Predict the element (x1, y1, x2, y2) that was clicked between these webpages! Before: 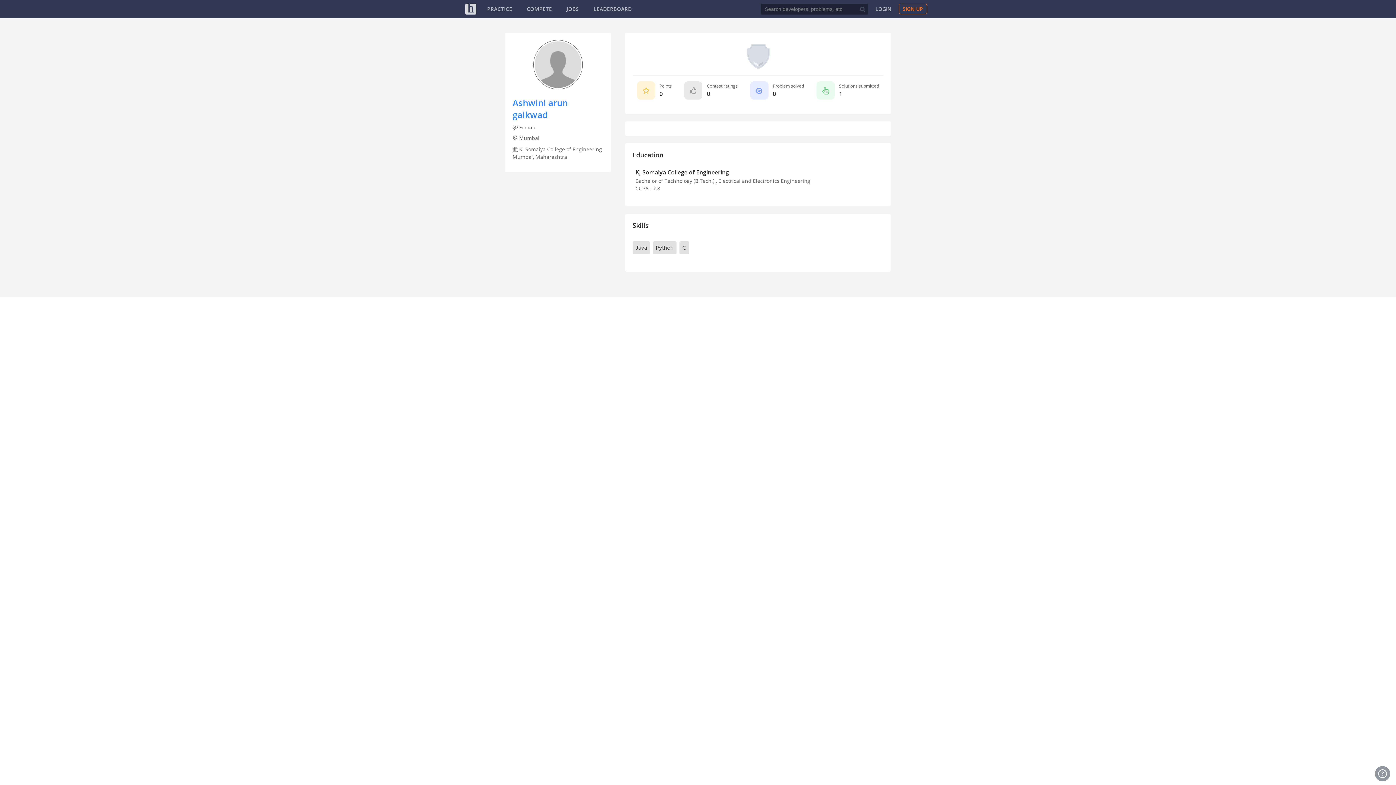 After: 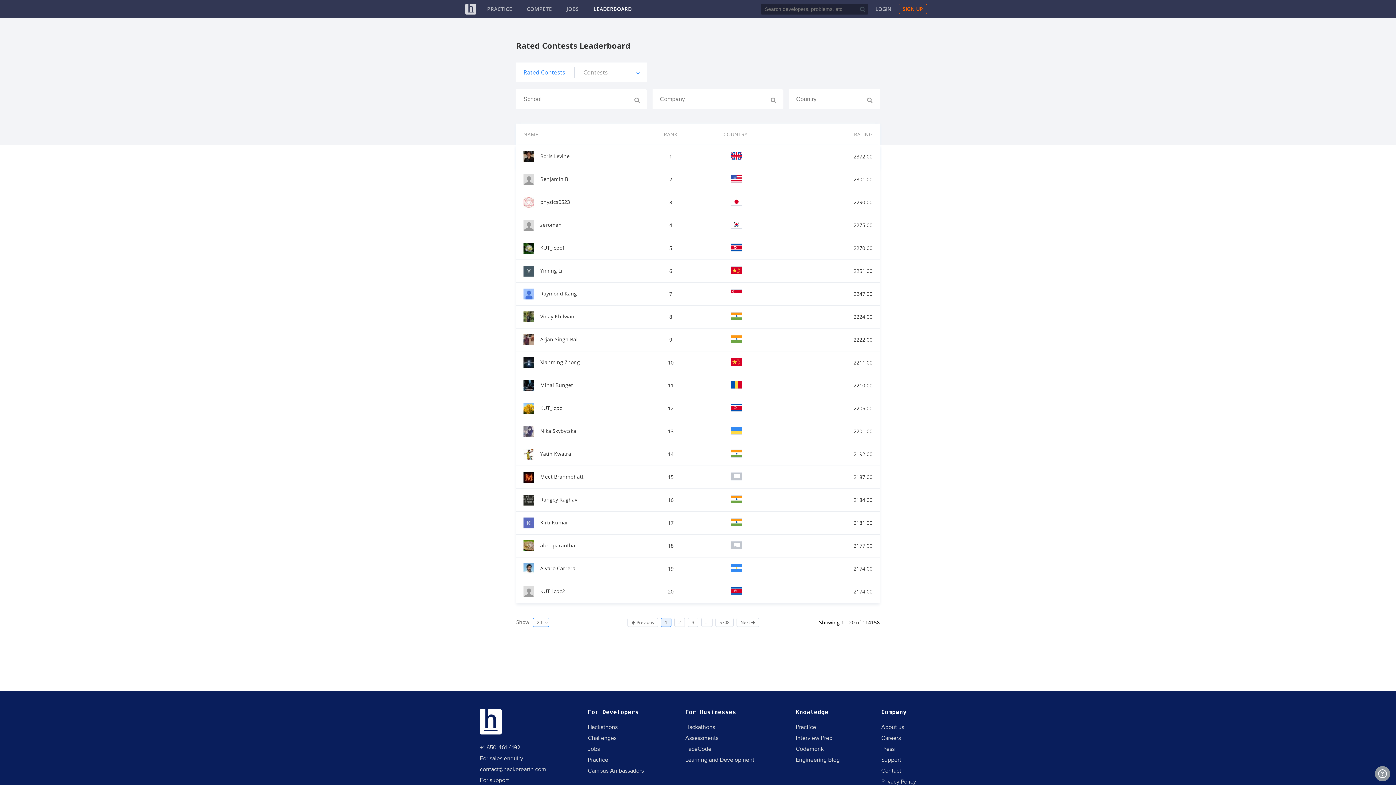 Action: label: LEADERBOARD bbox: (593, 5, 632, 12)